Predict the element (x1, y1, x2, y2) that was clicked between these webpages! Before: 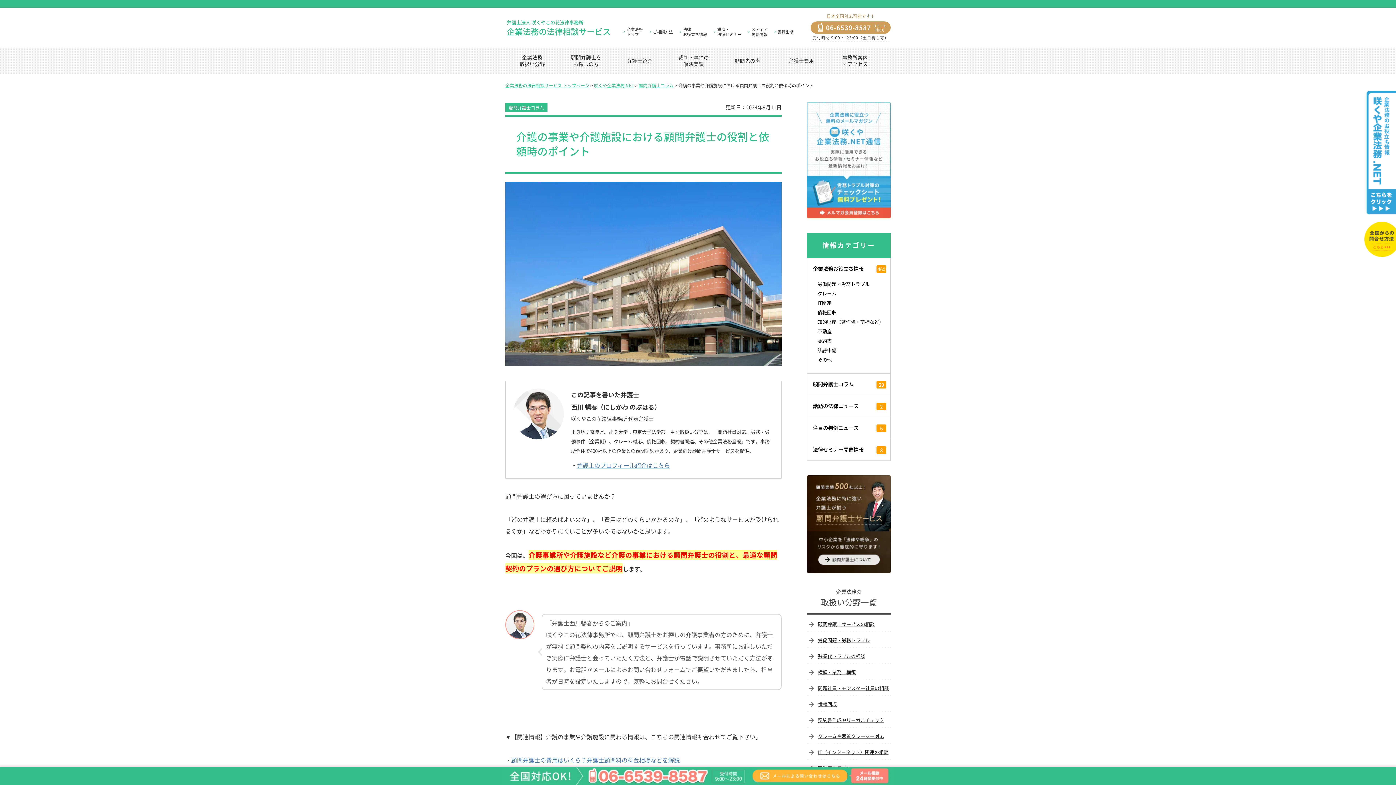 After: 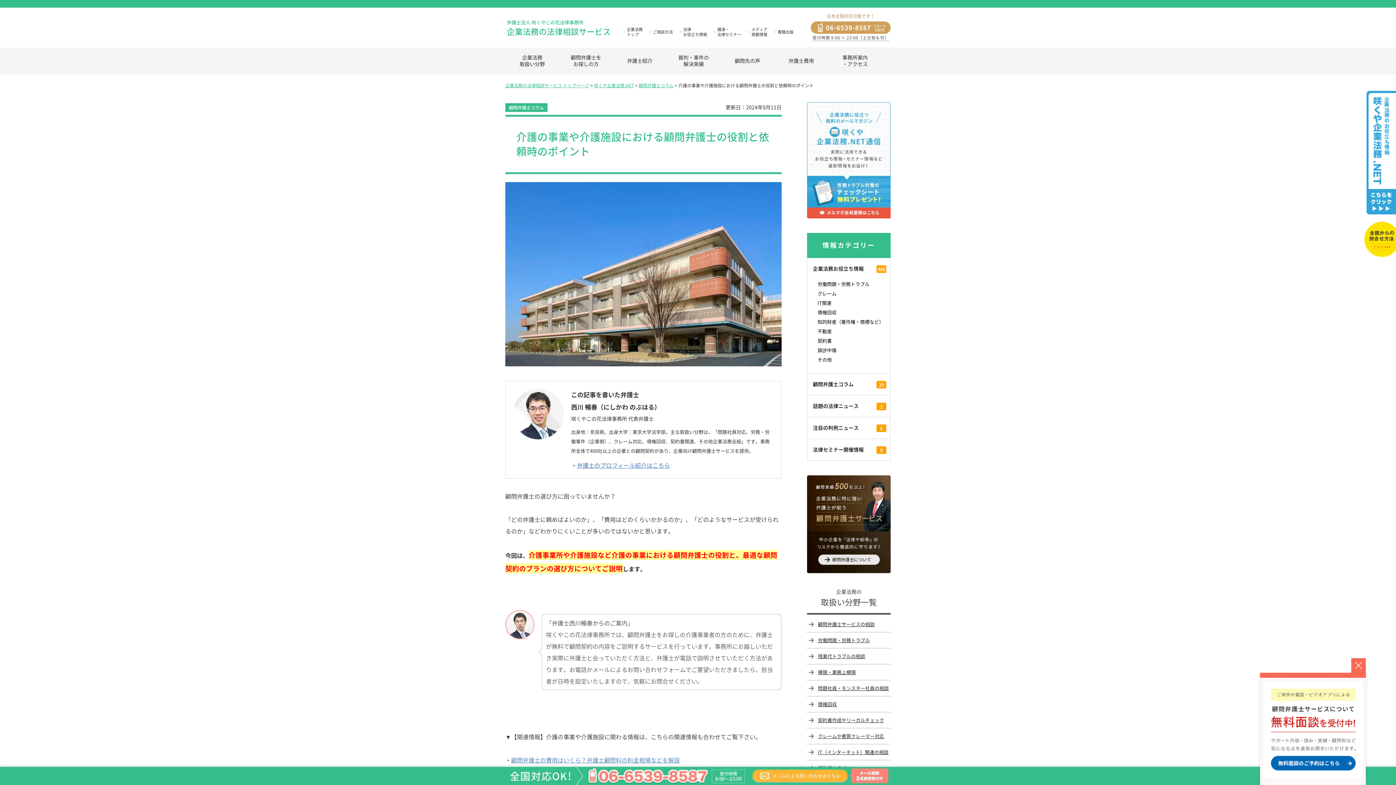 Action: bbox: (807, 680, 890, 696) label: 問題社員・モンスター社員の相談